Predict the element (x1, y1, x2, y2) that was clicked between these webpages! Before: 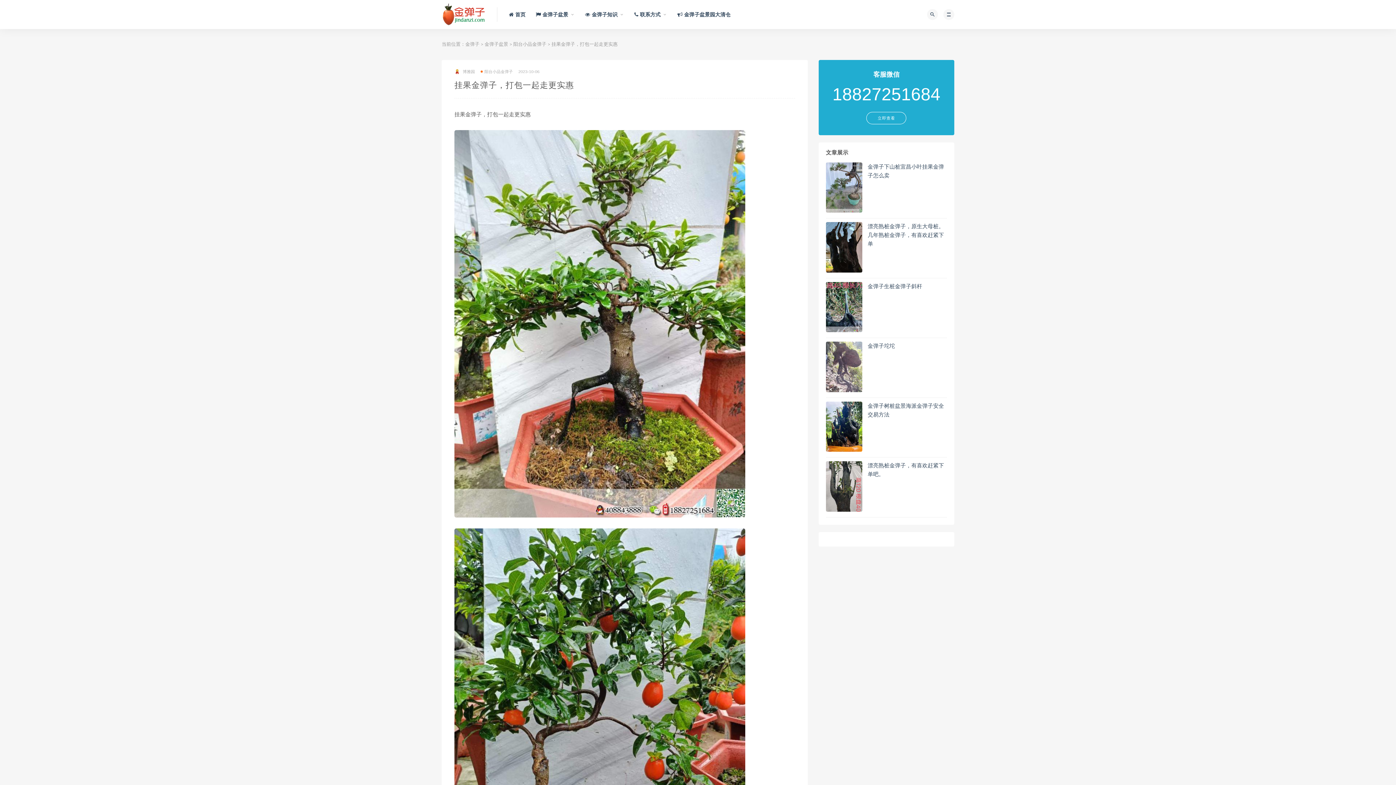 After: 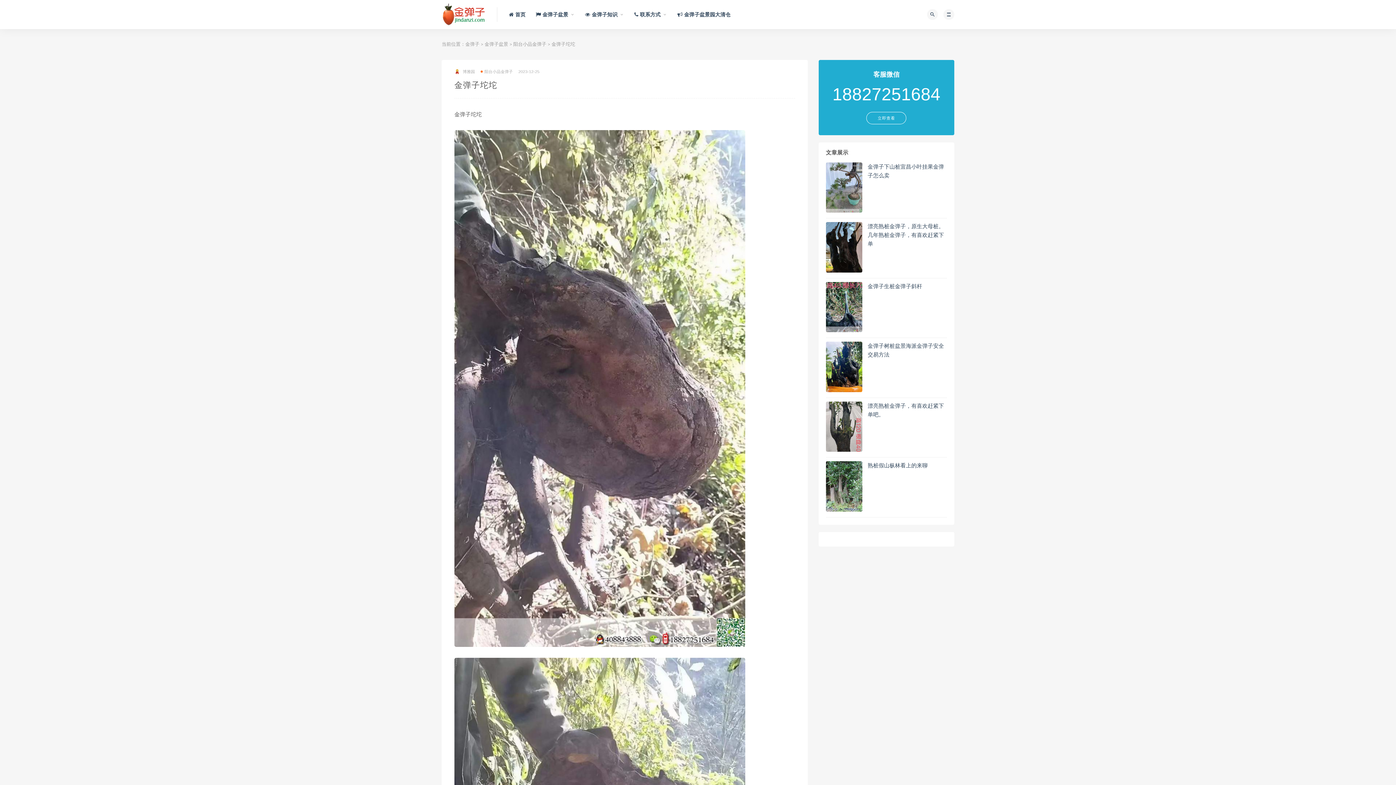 Action: label: 金弹子坨坨 bbox: (867, 343, 895, 349)